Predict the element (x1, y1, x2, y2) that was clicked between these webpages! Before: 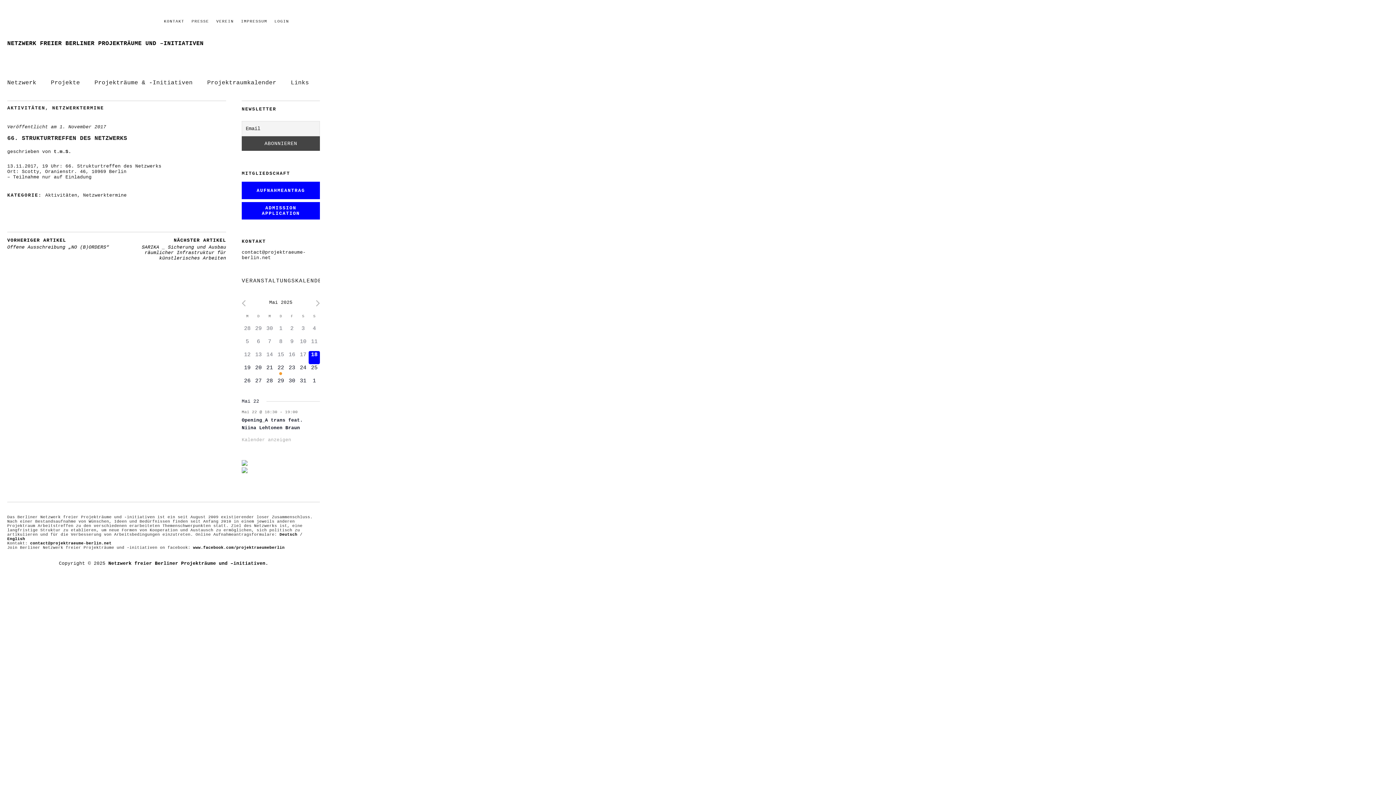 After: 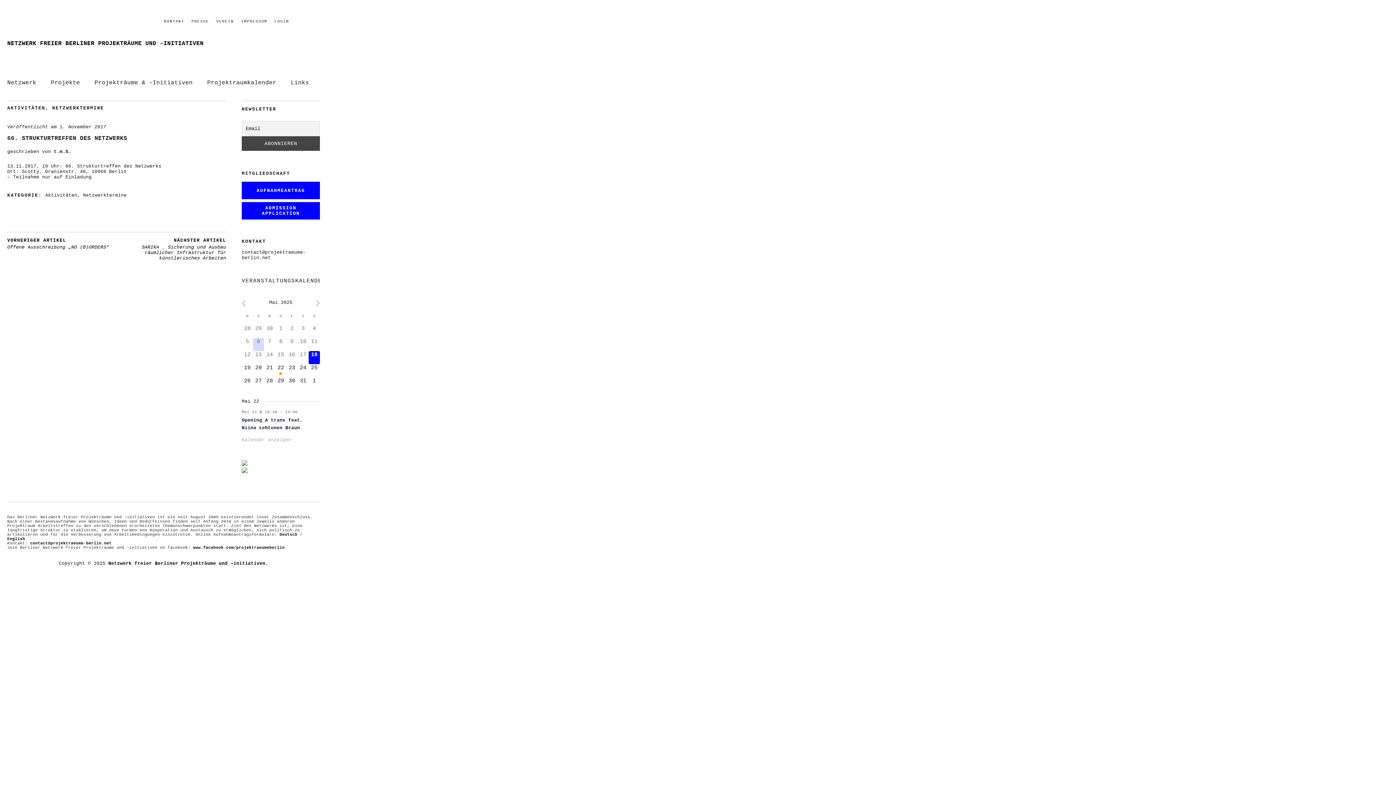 Action: label: 0 Veranstaltungen,
6 bbox: (252, 338, 264, 351)